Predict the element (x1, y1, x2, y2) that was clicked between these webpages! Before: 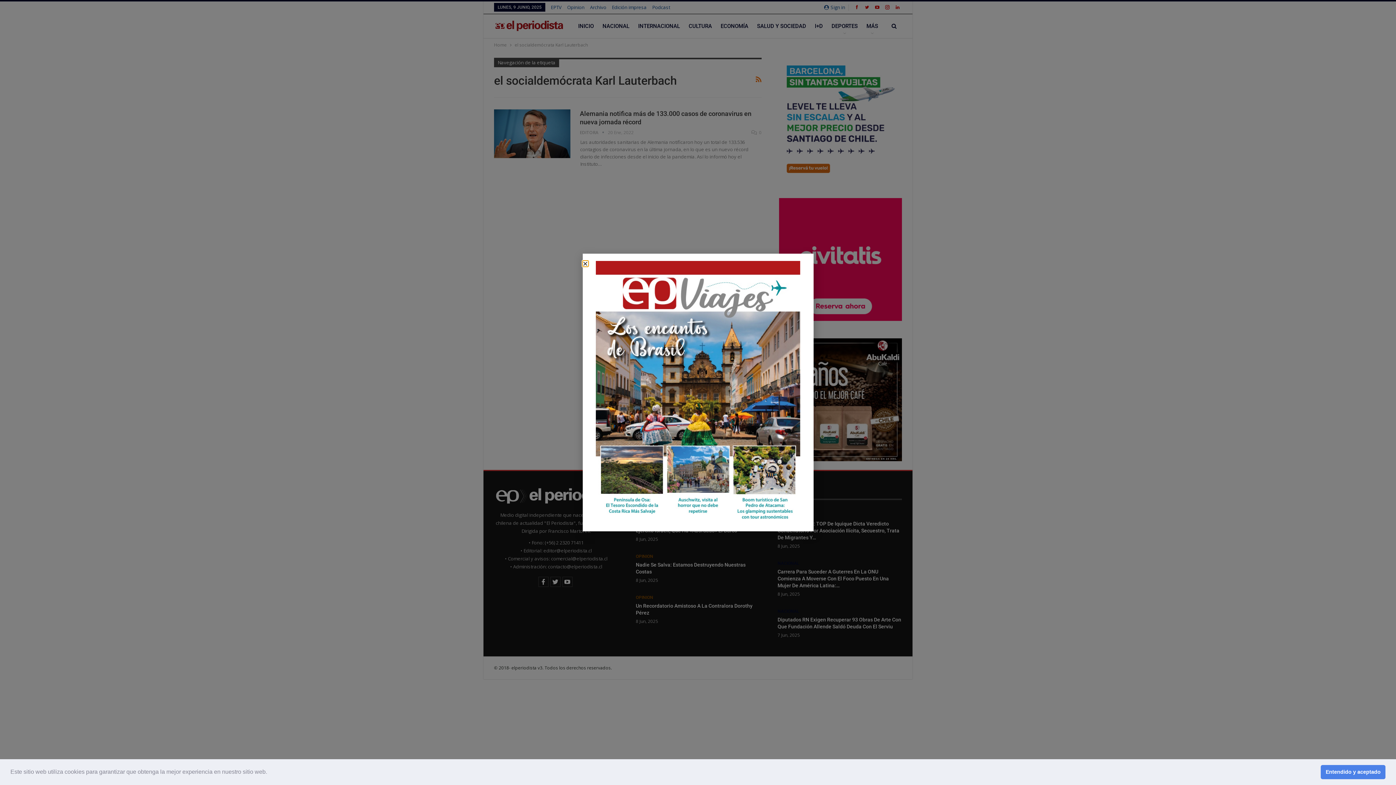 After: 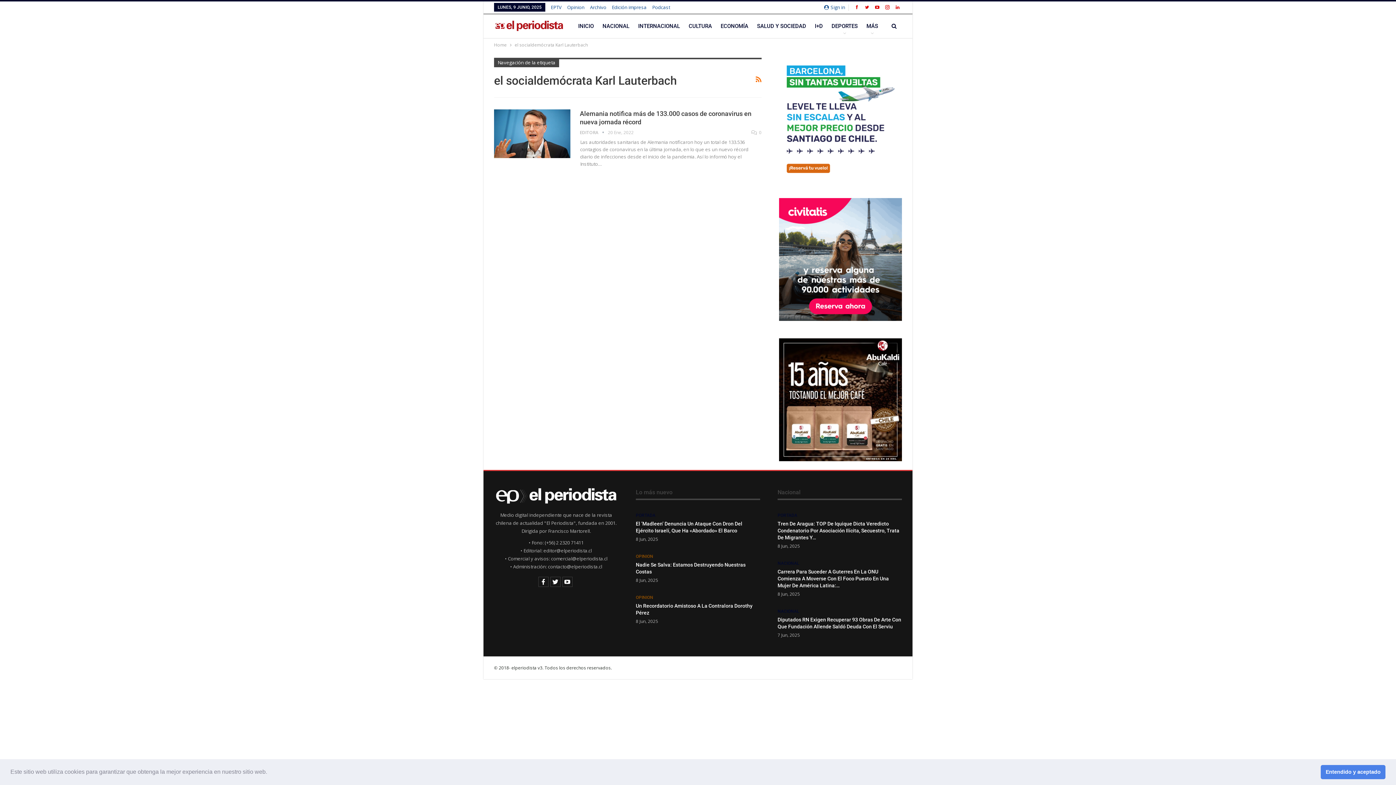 Action: label: Close bbox: (582, 261, 588, 266)